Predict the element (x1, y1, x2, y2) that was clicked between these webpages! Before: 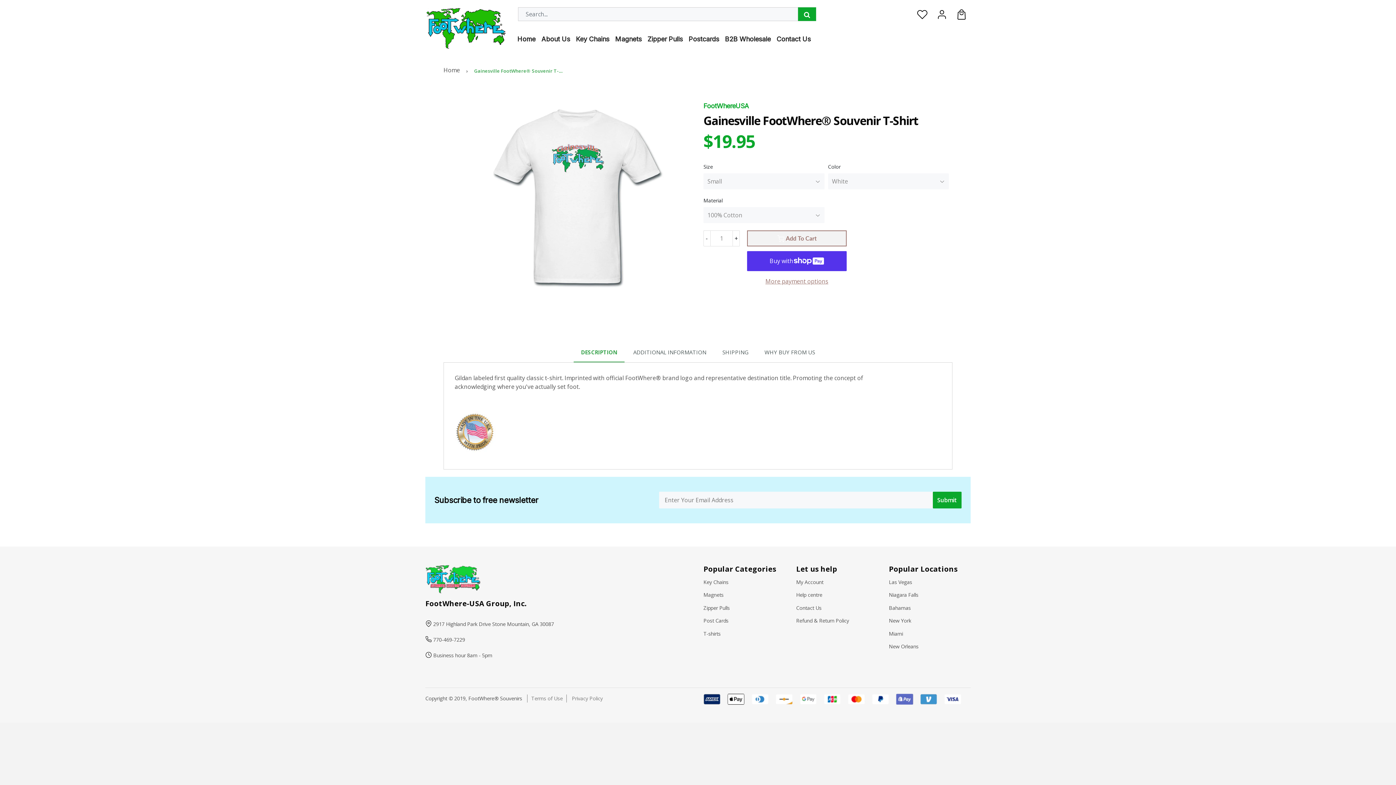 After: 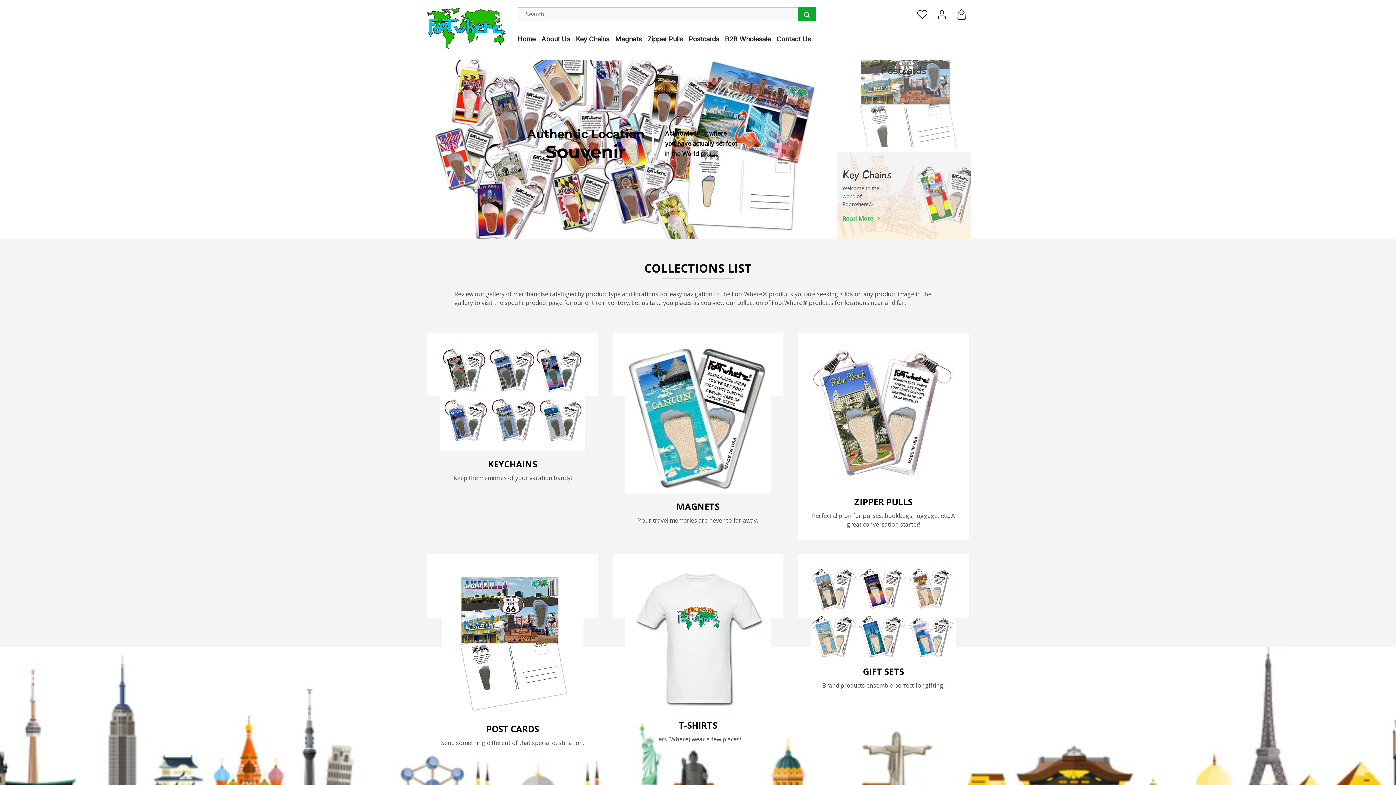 Action: label: Bahamas bbox: (889, 604, 970, 612)